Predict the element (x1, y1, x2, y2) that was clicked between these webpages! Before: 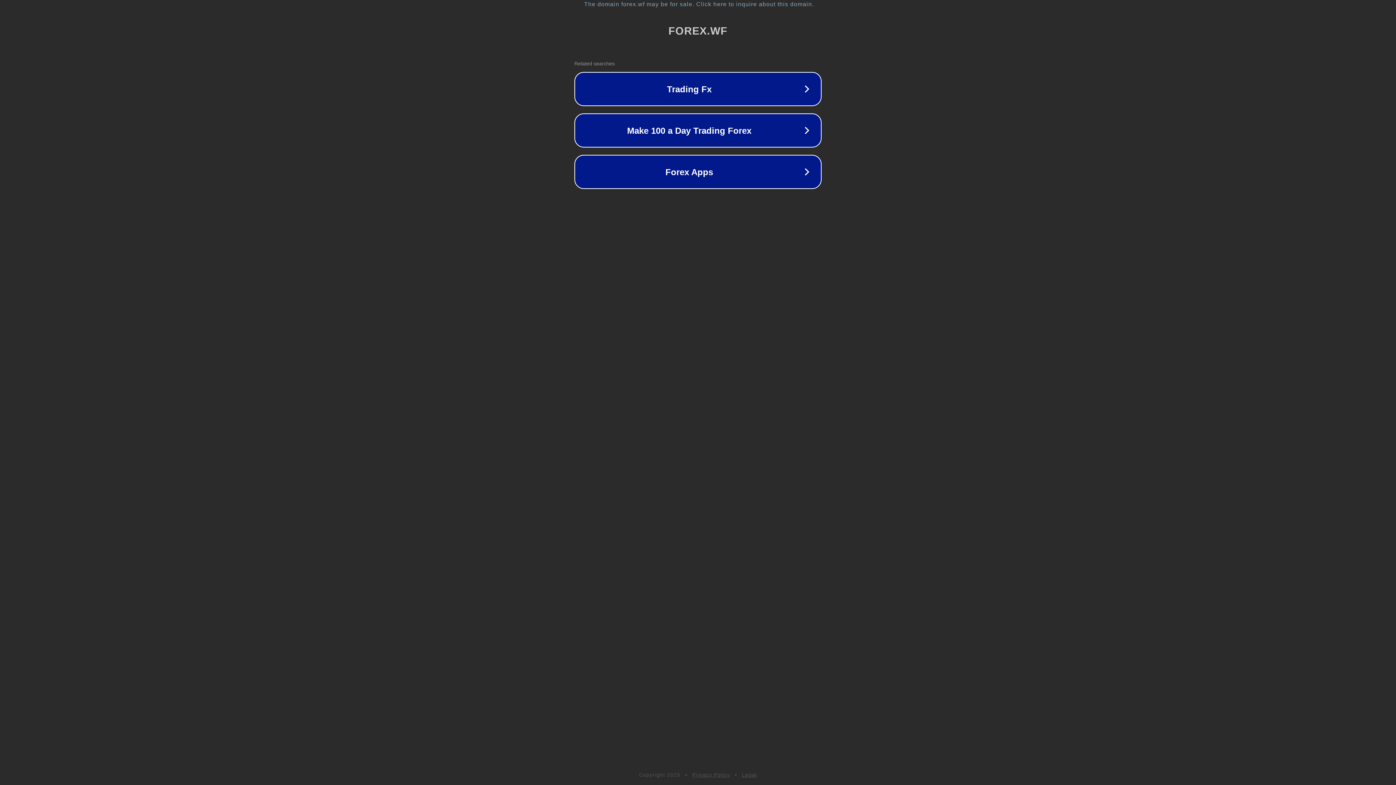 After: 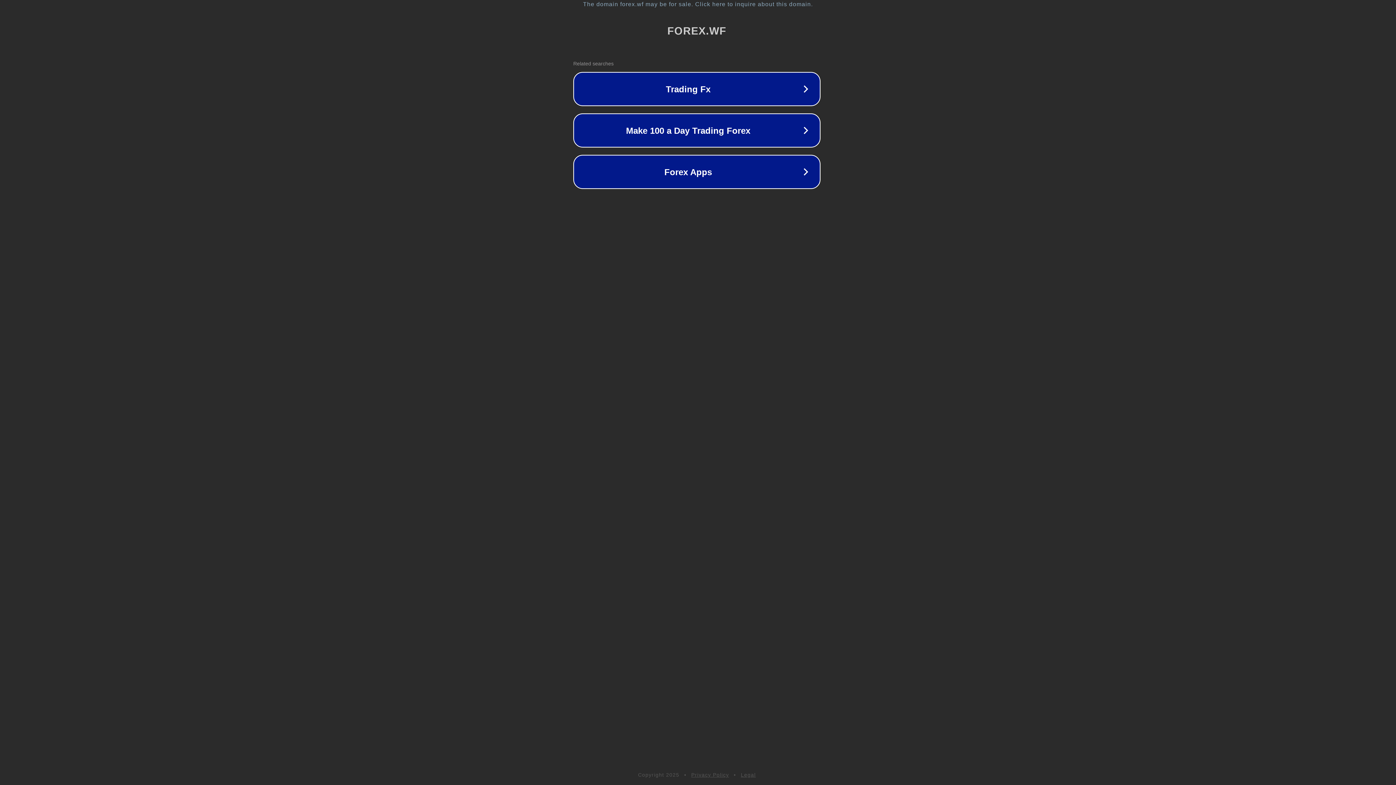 Action: label: The domain forex.wf may be for sale. Click here to inquire about this domain. bbox: (1, 1, 1397, 7)